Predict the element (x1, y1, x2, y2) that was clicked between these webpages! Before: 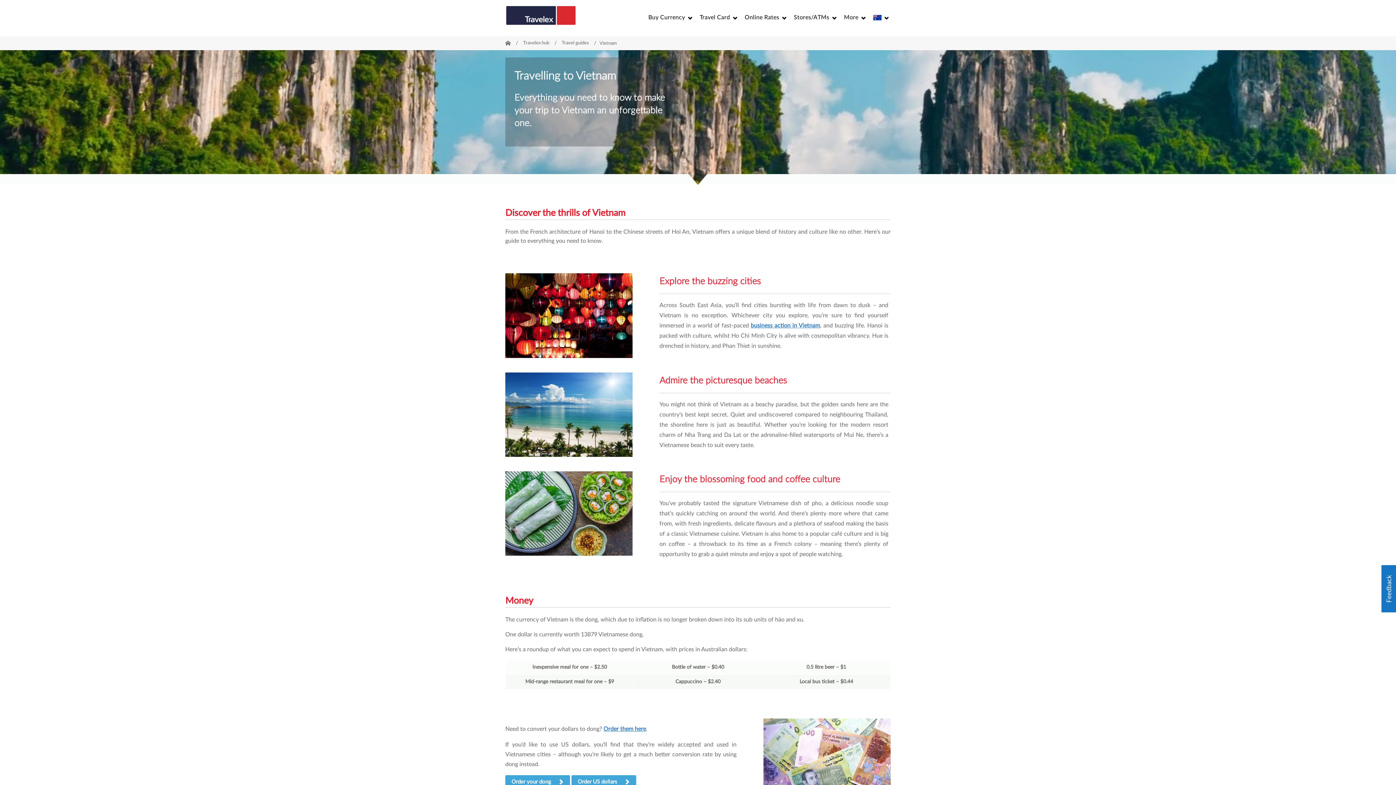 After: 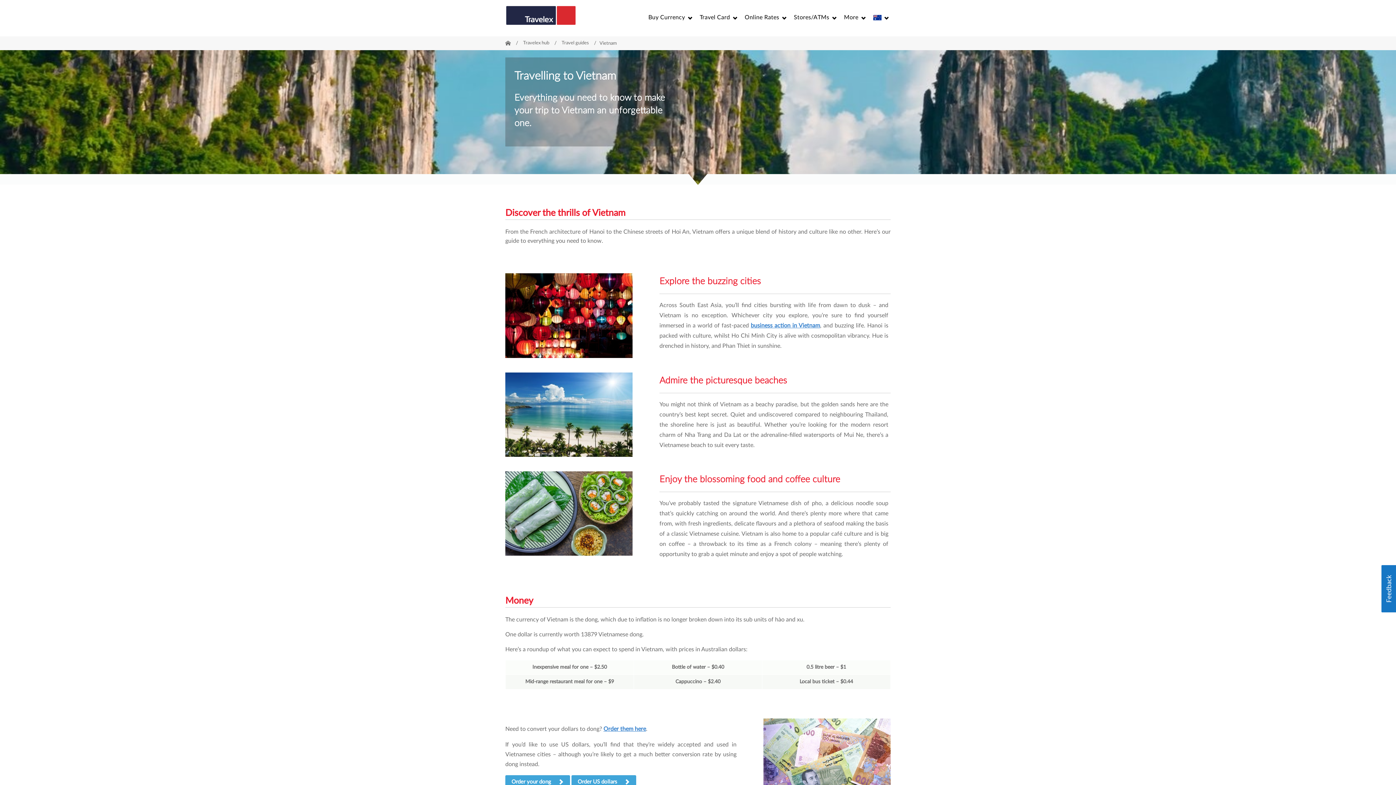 Action: label: Usabilla Feedback Button bbox: (1381, 565, 1396, 612)